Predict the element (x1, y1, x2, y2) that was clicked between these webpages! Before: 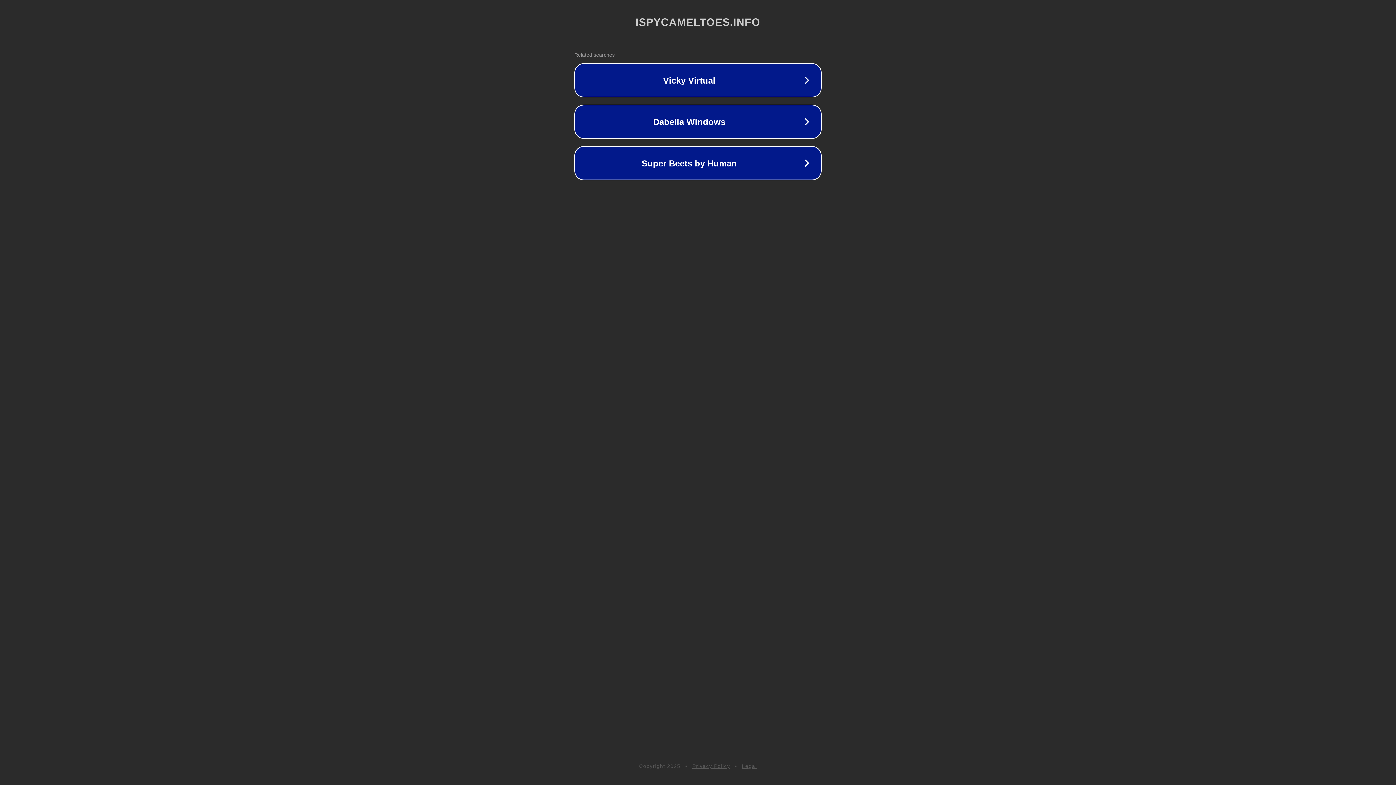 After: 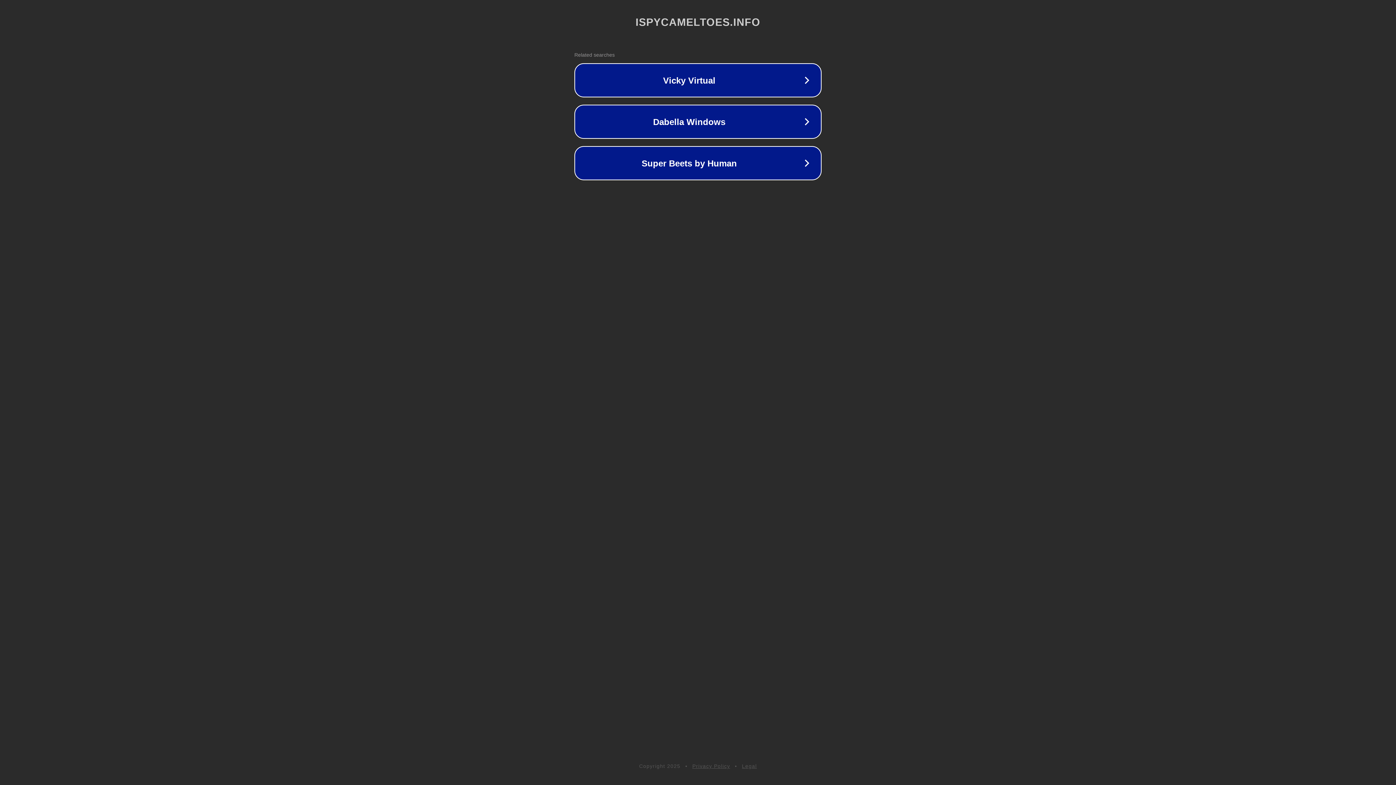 Action: bbox: (742, 763, 757, 769) label: Legal